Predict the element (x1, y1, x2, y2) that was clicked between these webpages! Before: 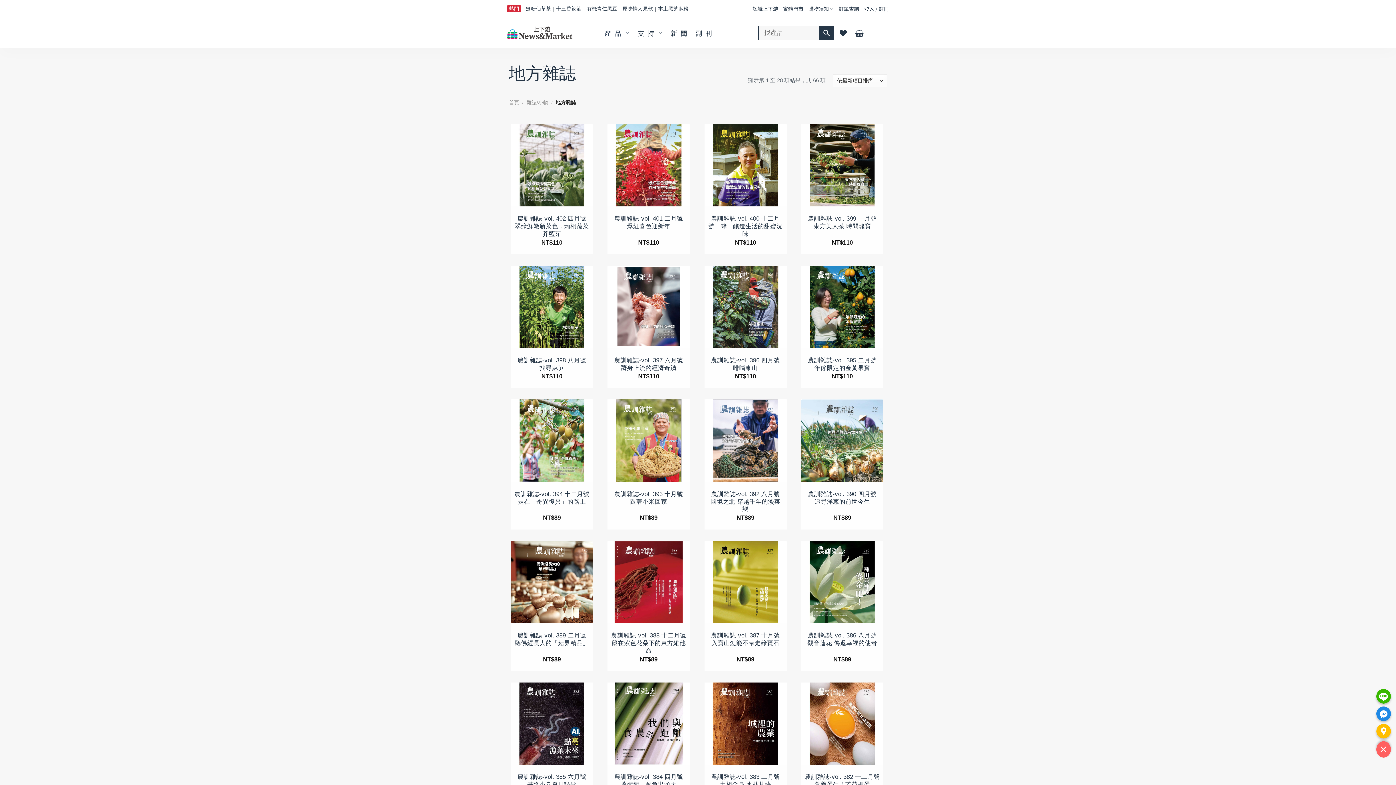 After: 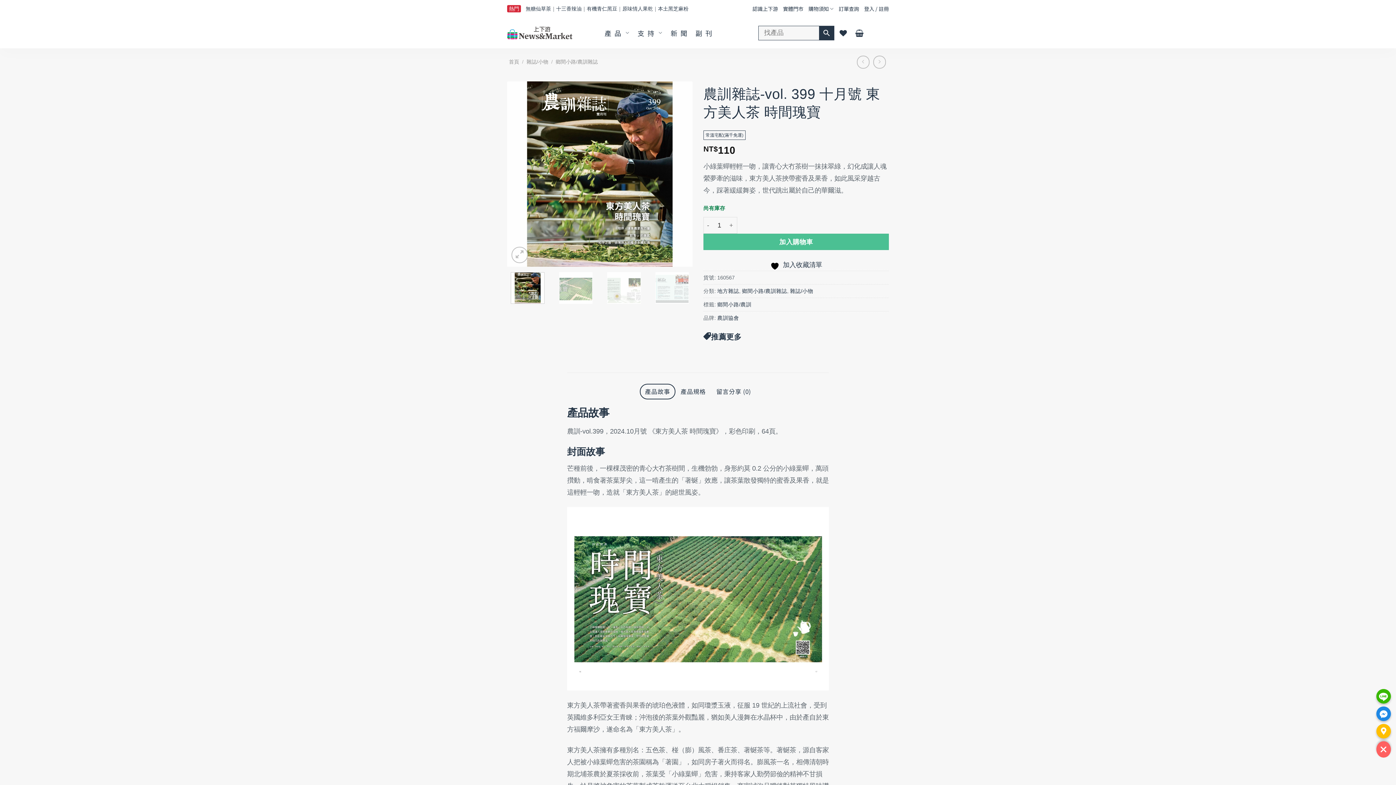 Action: bbox: (805, 215, 880, 230) label: 農訓雜誌-vol. 399 十月號 東方美人茶 時間瑰寶